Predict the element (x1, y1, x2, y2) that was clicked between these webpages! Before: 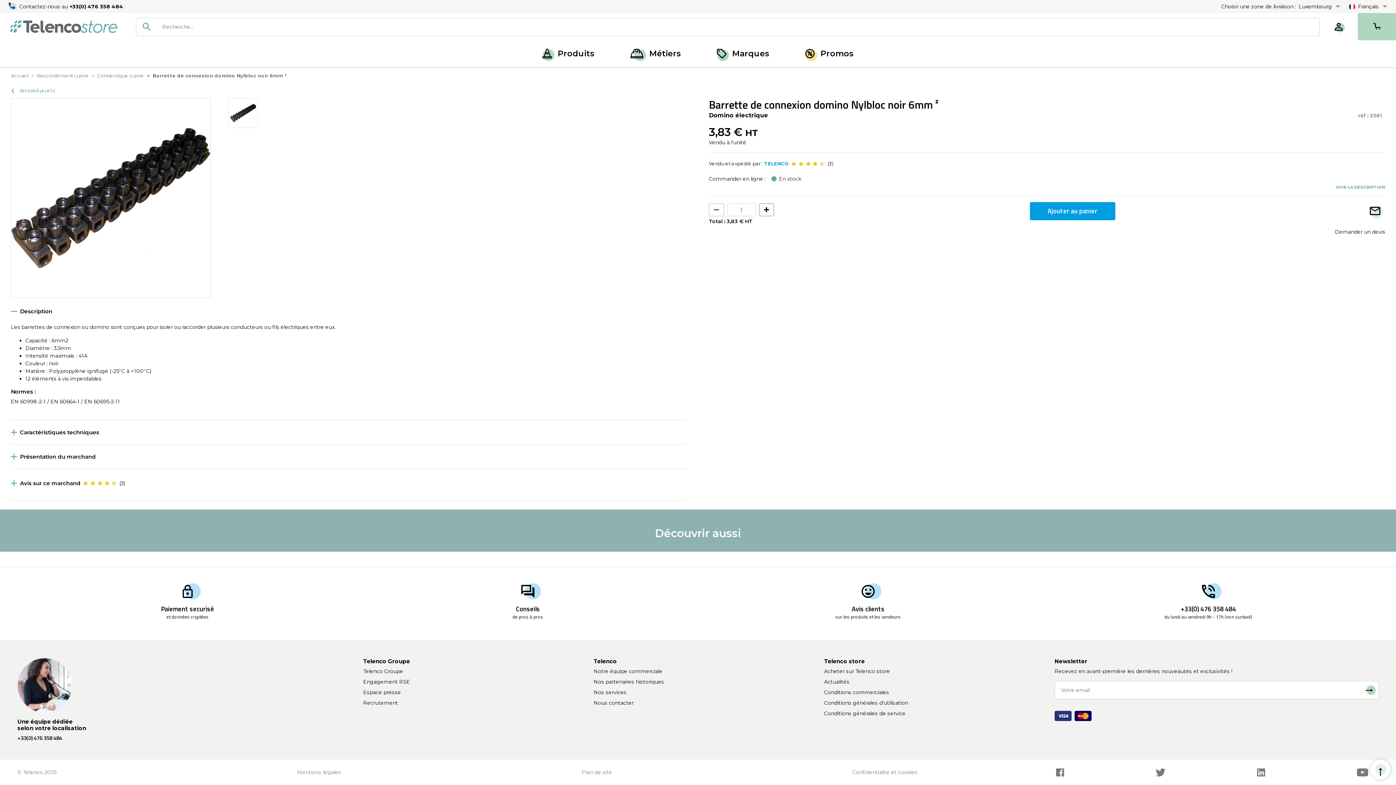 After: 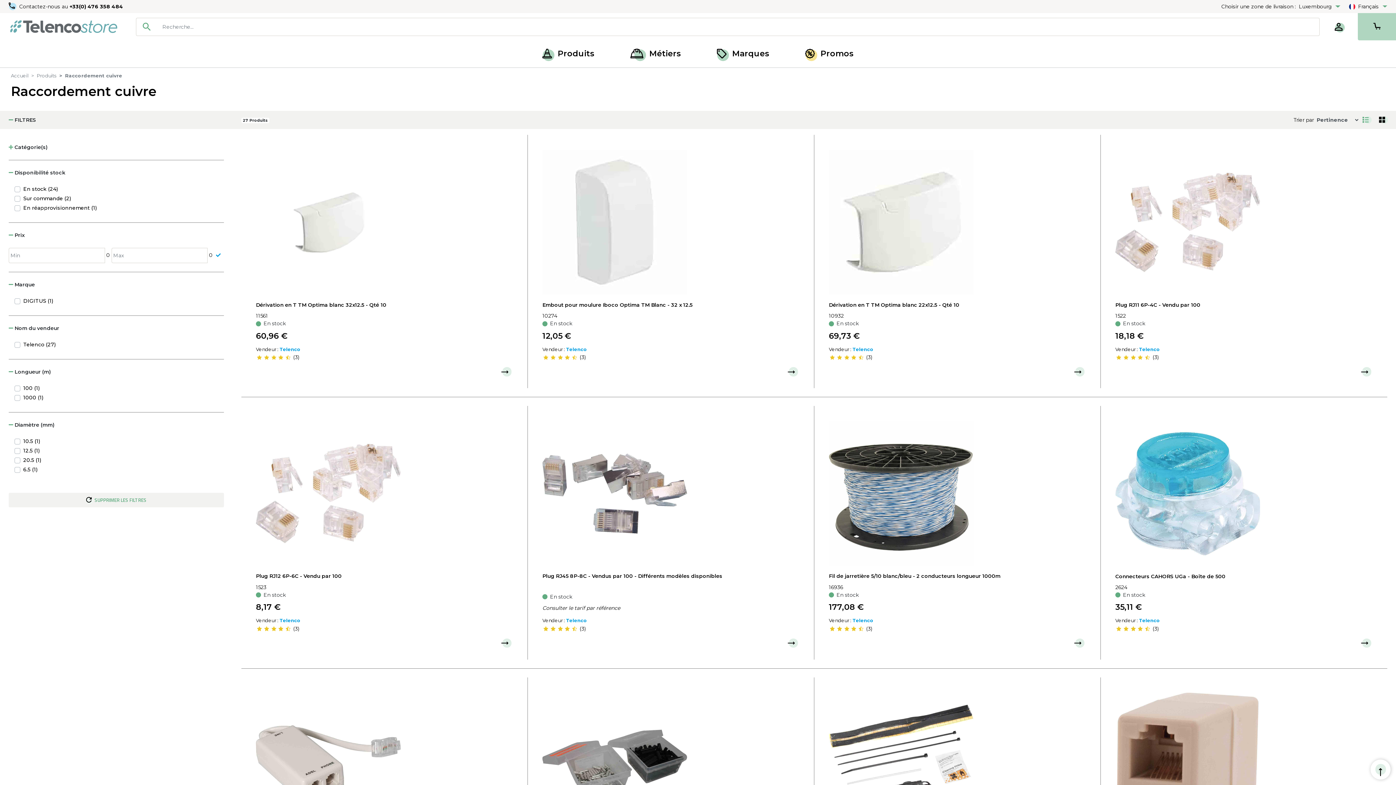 Action: bbox: (36, 72, 88, 78) label: Raccordement cuivre